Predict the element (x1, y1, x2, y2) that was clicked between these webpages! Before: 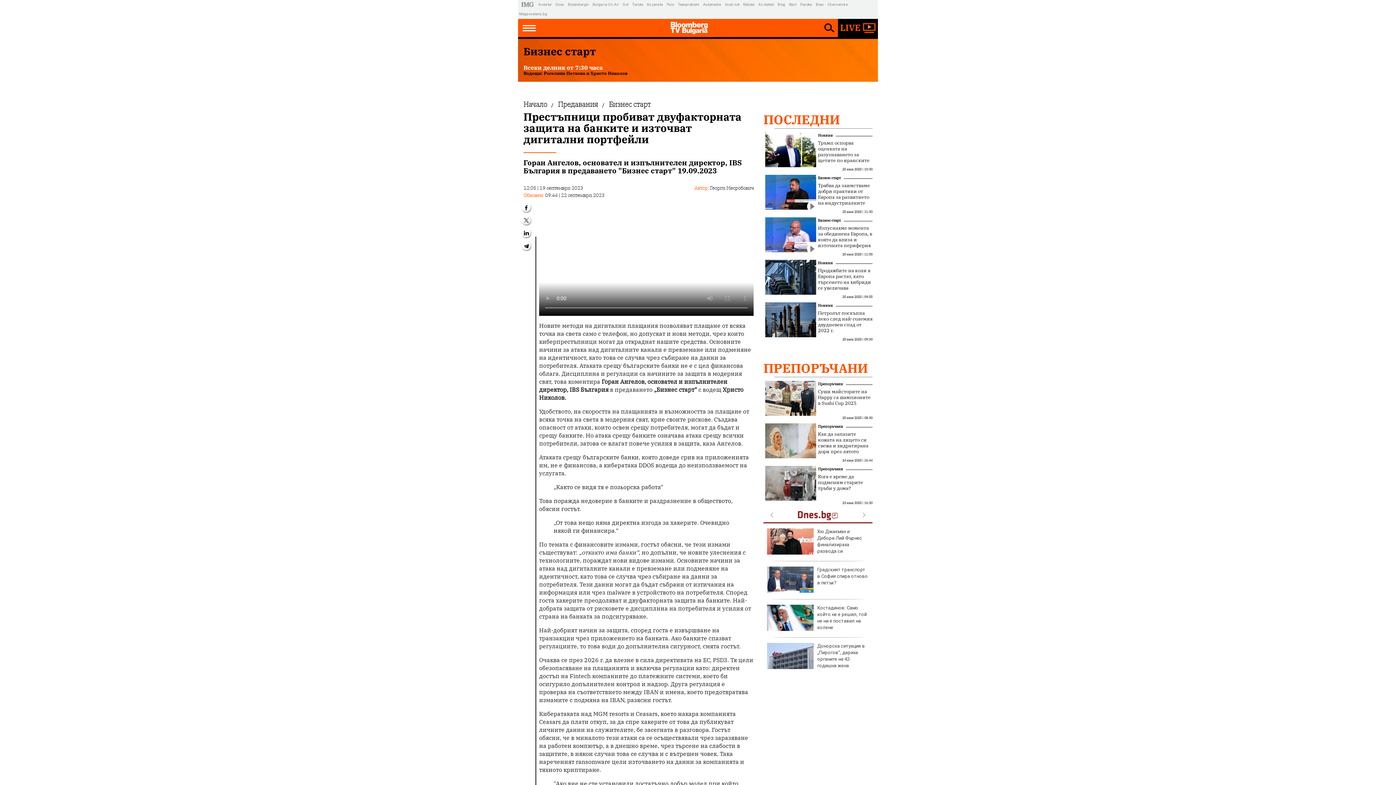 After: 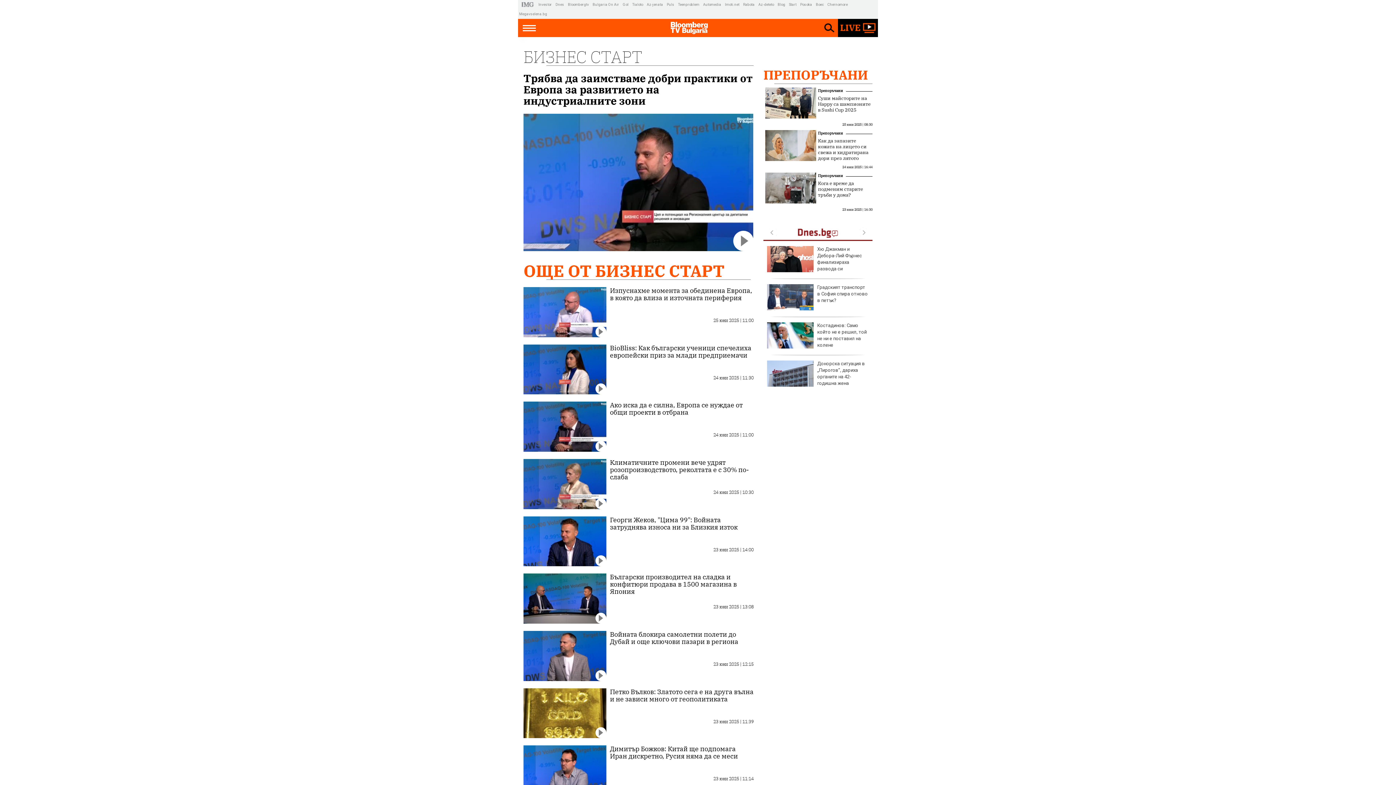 Action: bbox: (818, 175, 841, 180) label: Бизнес старт